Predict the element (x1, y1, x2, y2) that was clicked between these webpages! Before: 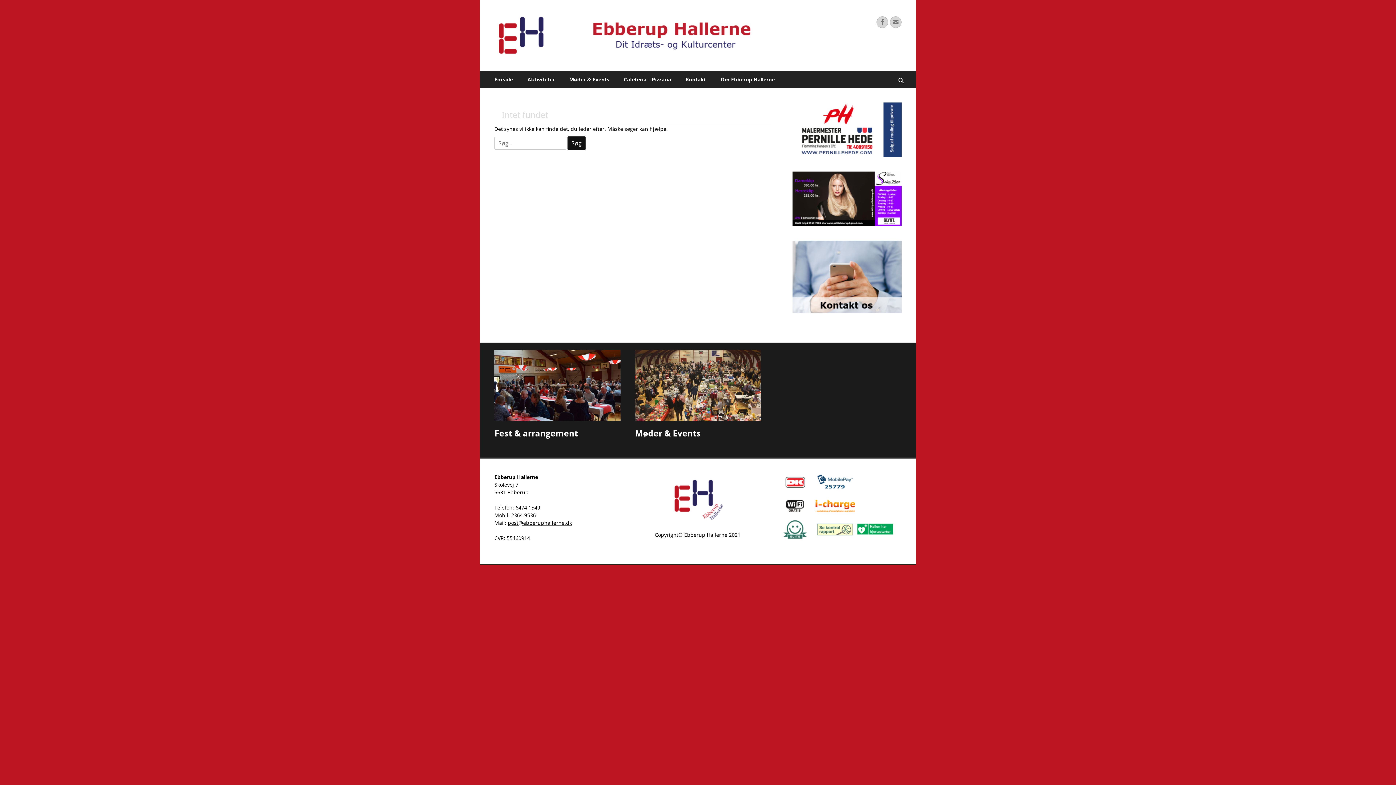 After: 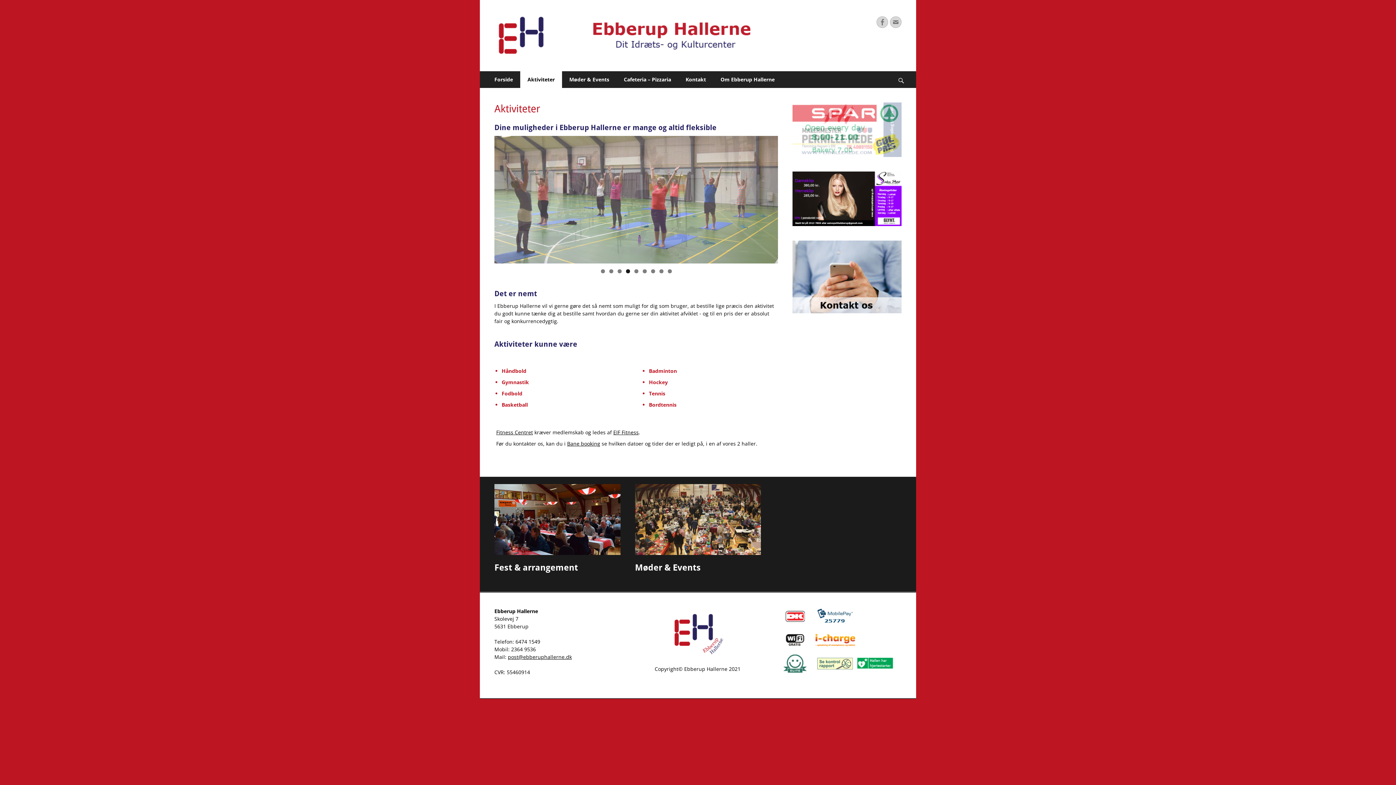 Action: bbox: (520, 71, 562, 88) label: Aktiviteter